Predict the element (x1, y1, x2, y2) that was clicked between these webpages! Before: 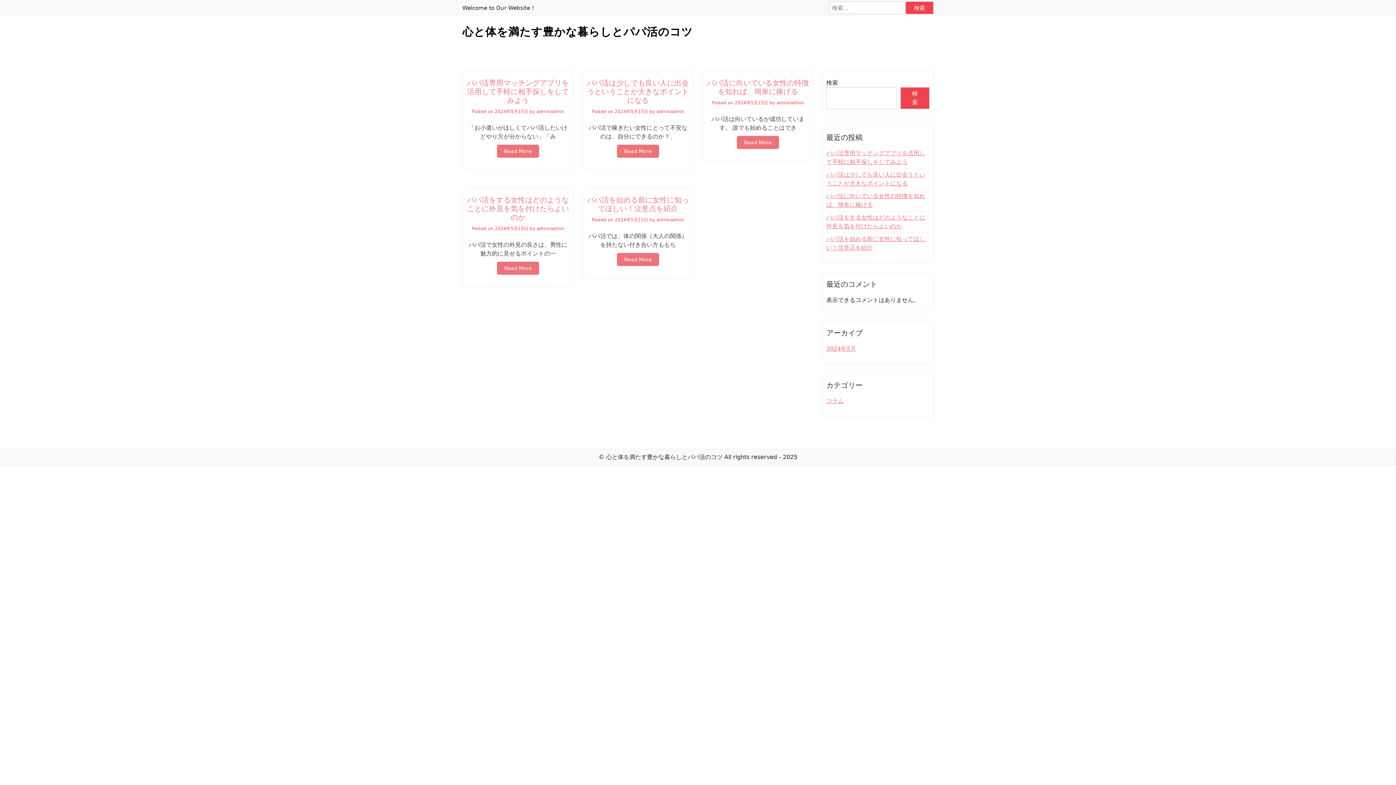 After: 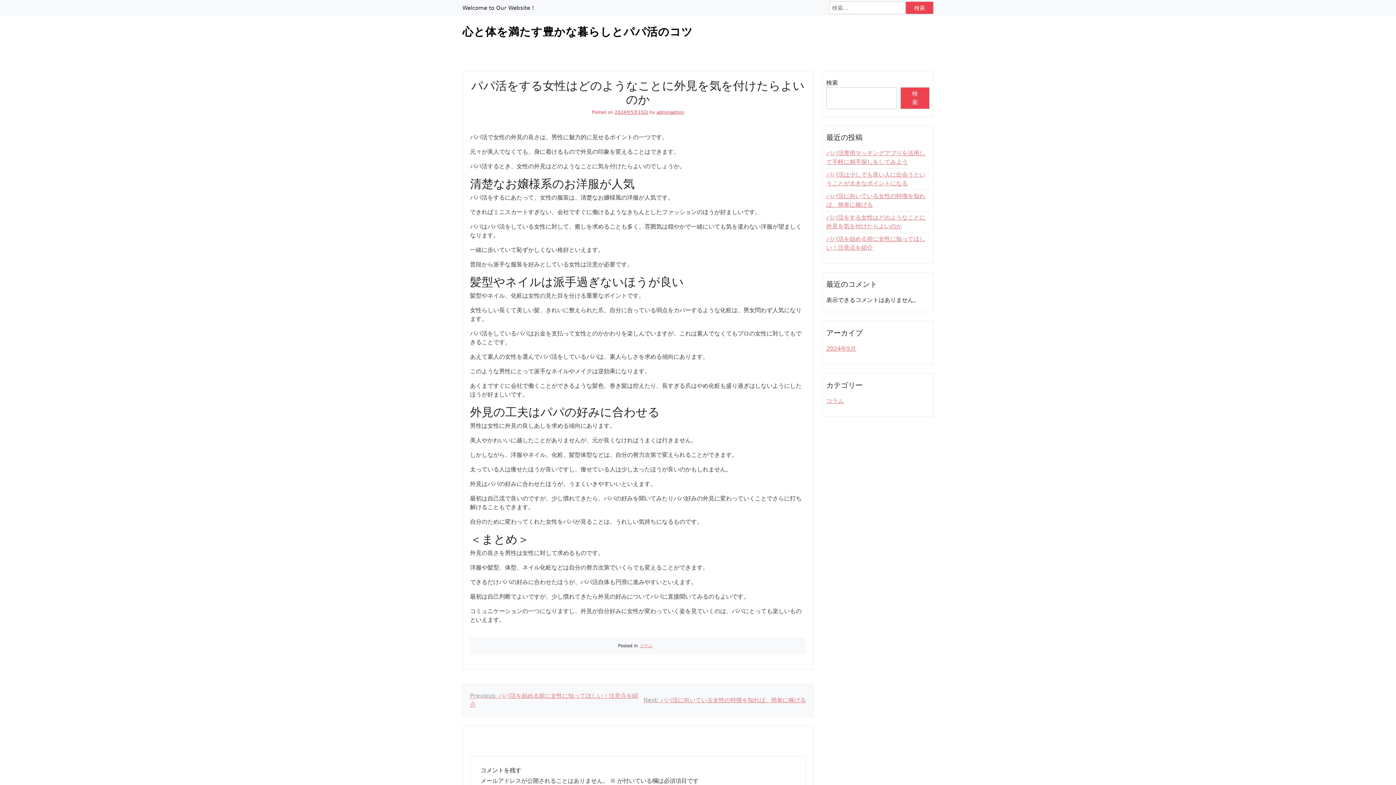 Action: label: Read More bbox: (497, 261, 539, 274)